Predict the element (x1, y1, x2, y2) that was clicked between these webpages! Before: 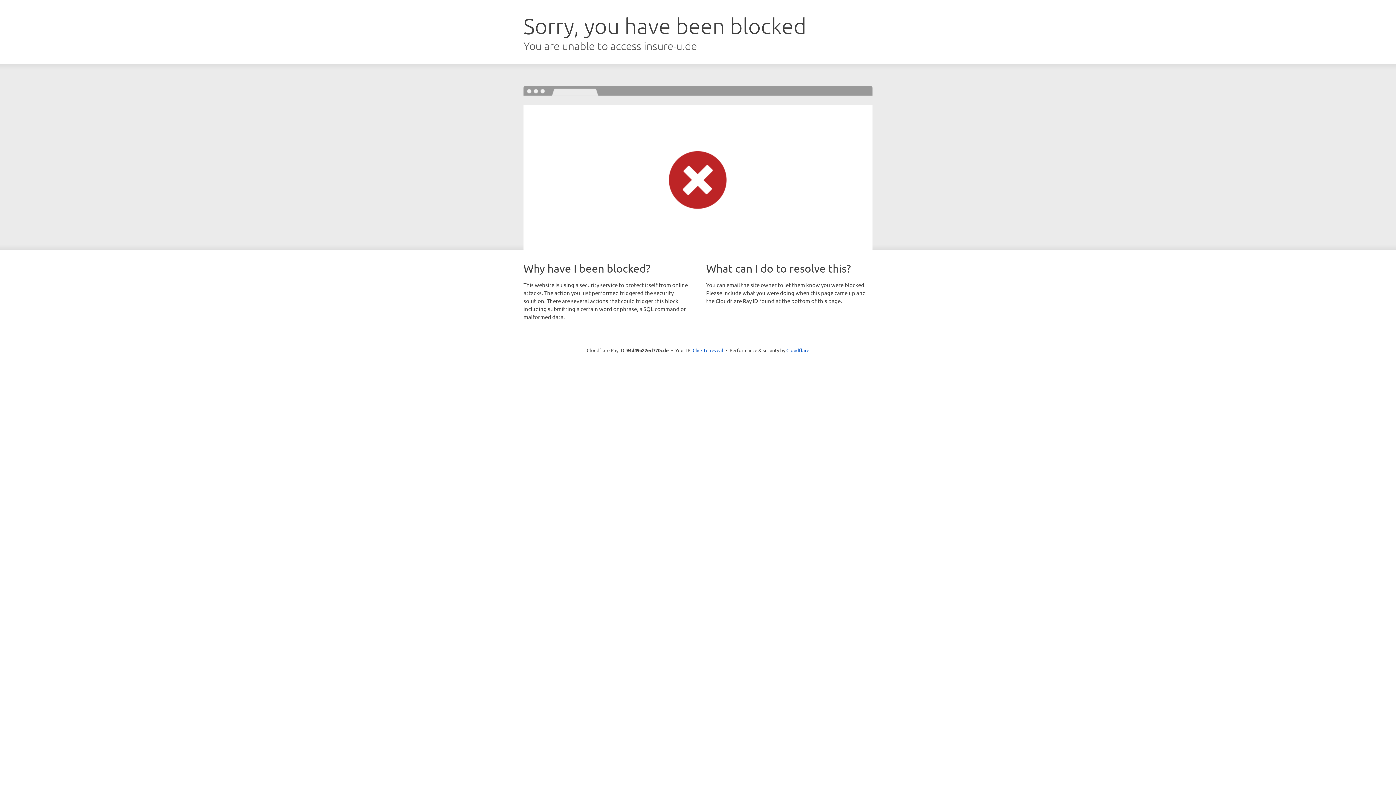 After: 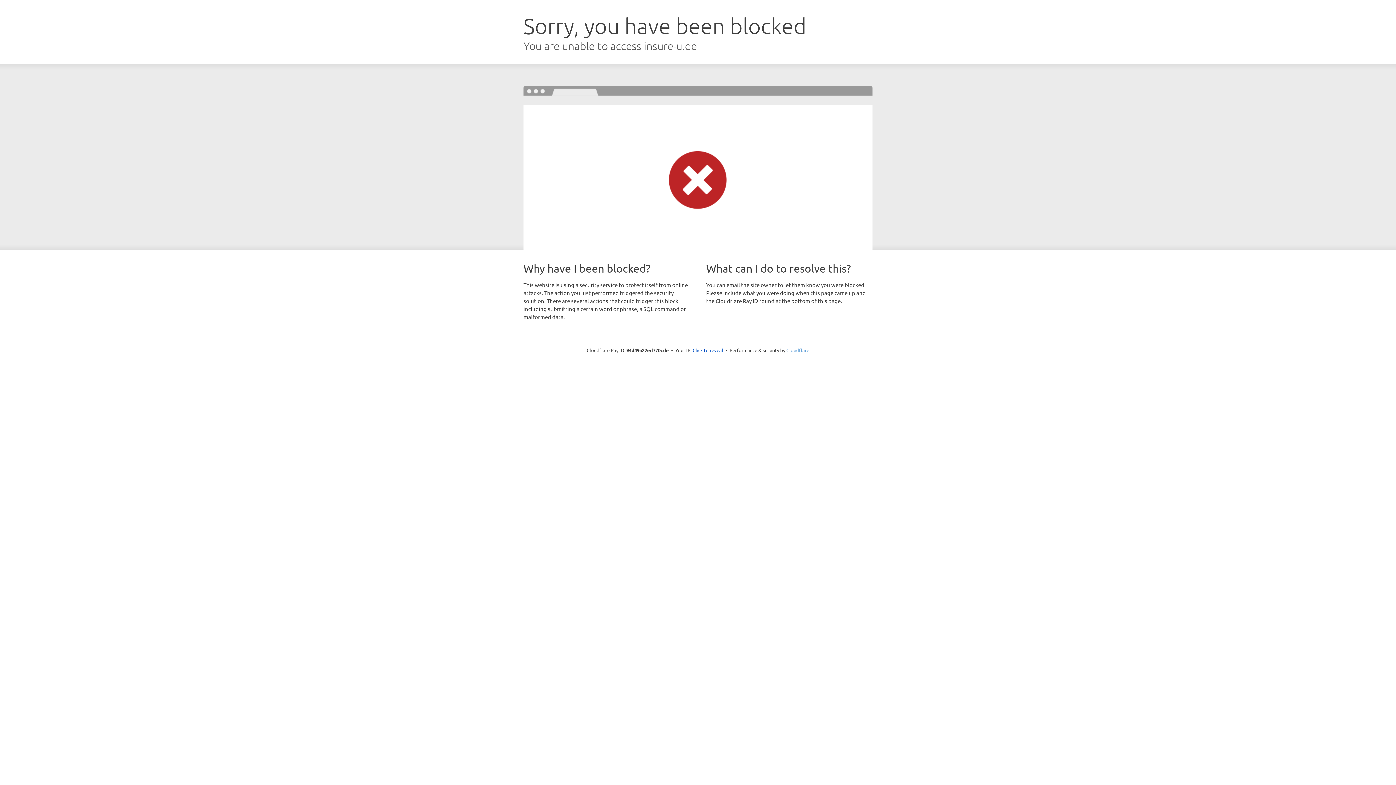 Action: bbox: (786, 347, 809, 353) label: Cloudflare